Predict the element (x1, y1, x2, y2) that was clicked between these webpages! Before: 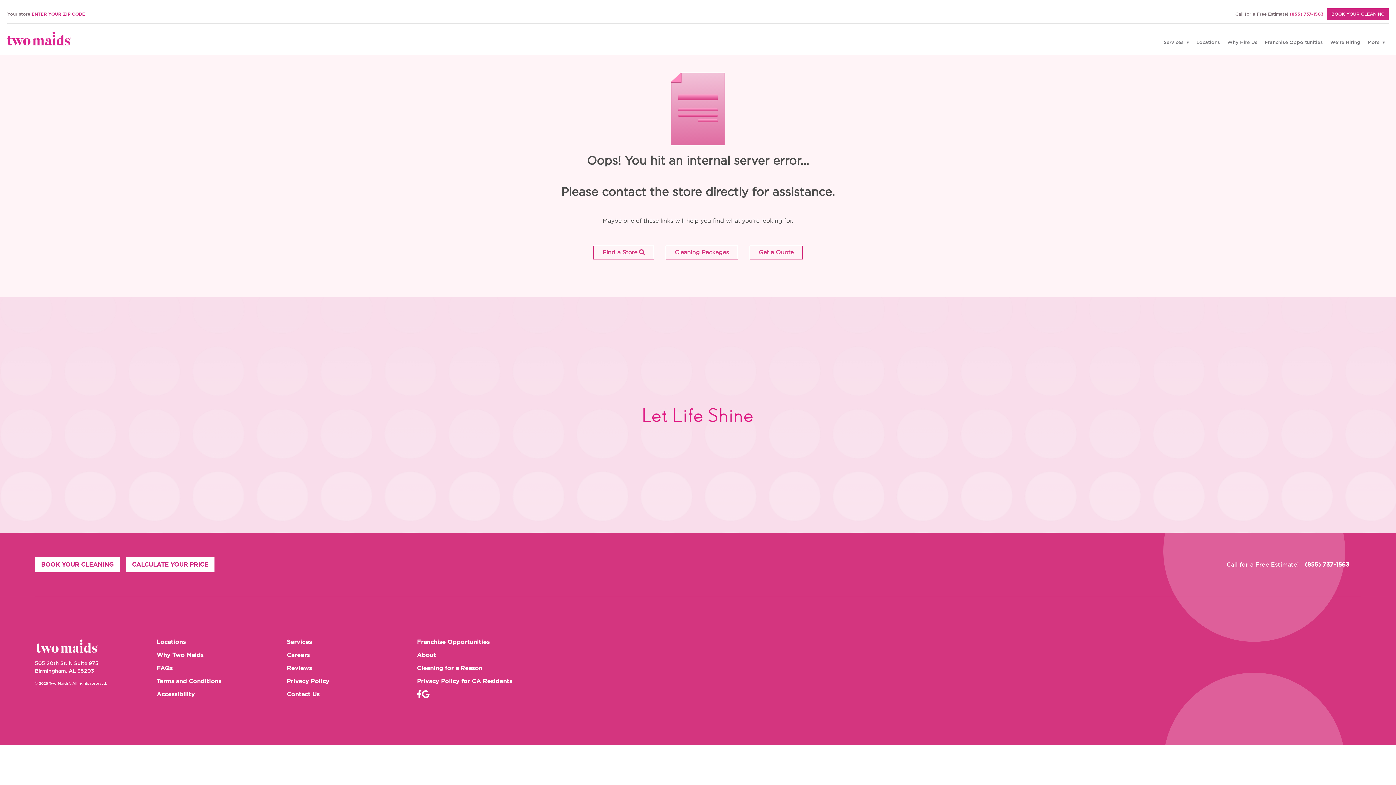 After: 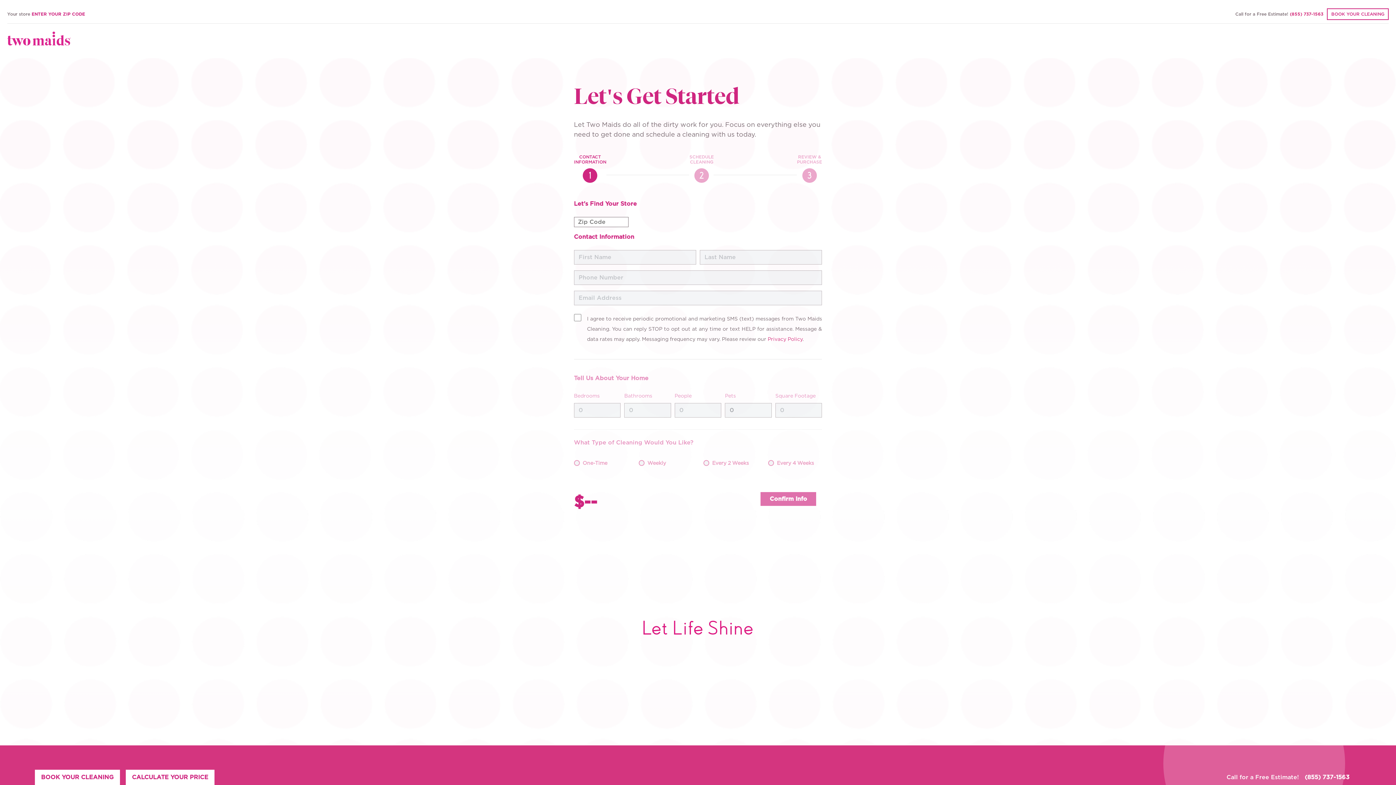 Action: bbox: (1327, 8, 1389, 20) label: Book Your Cleaning